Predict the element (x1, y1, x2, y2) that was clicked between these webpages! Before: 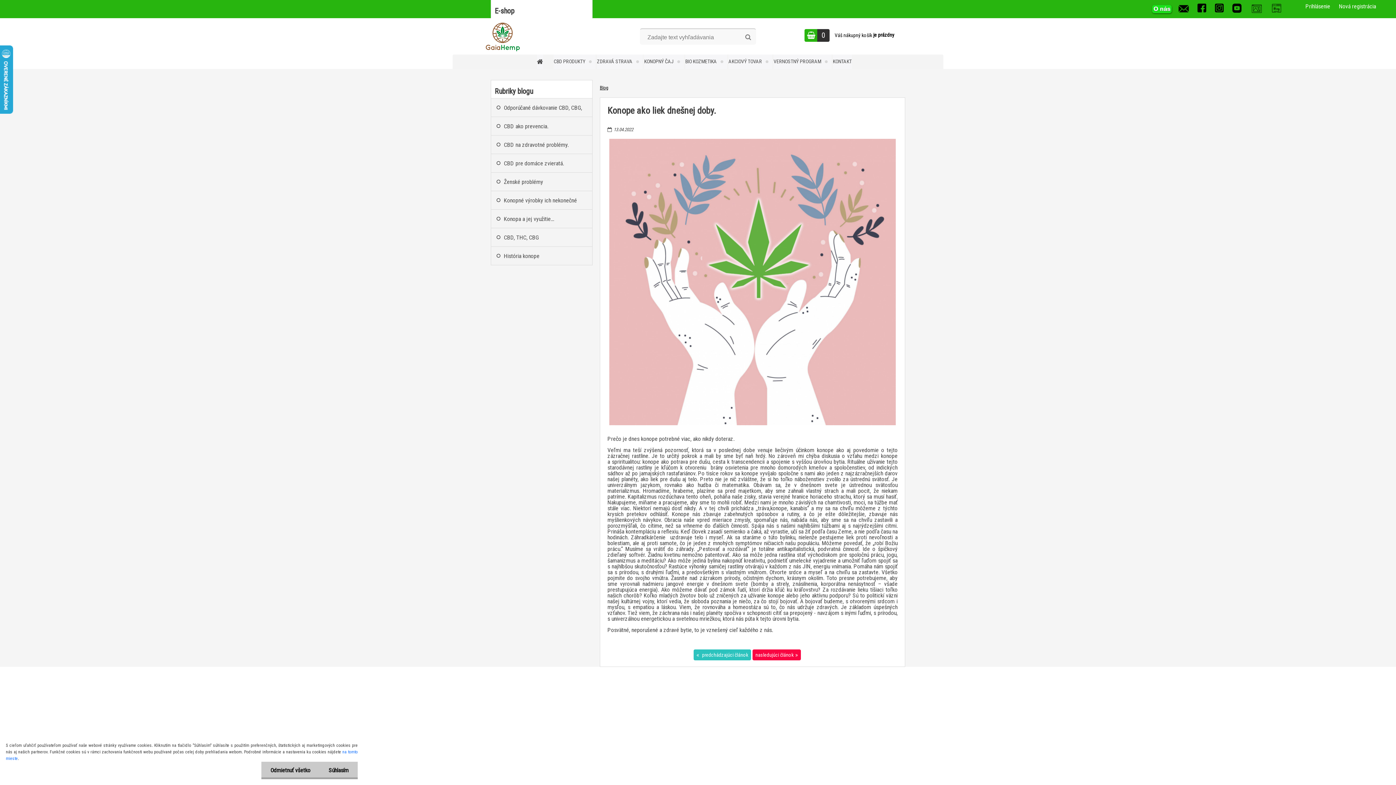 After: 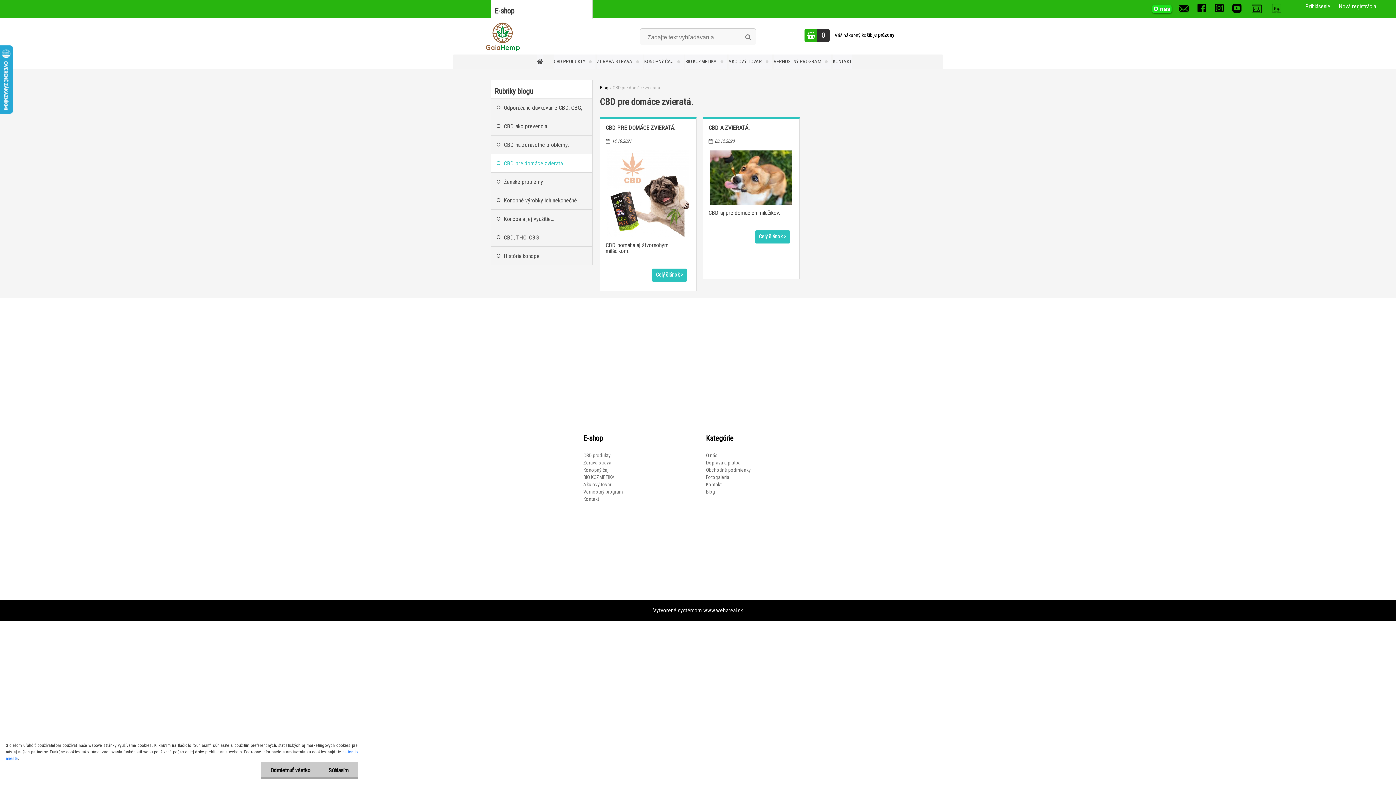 Action: bbox: (490, 154, 592, 172) label: CBD pre domáce zvieratá.